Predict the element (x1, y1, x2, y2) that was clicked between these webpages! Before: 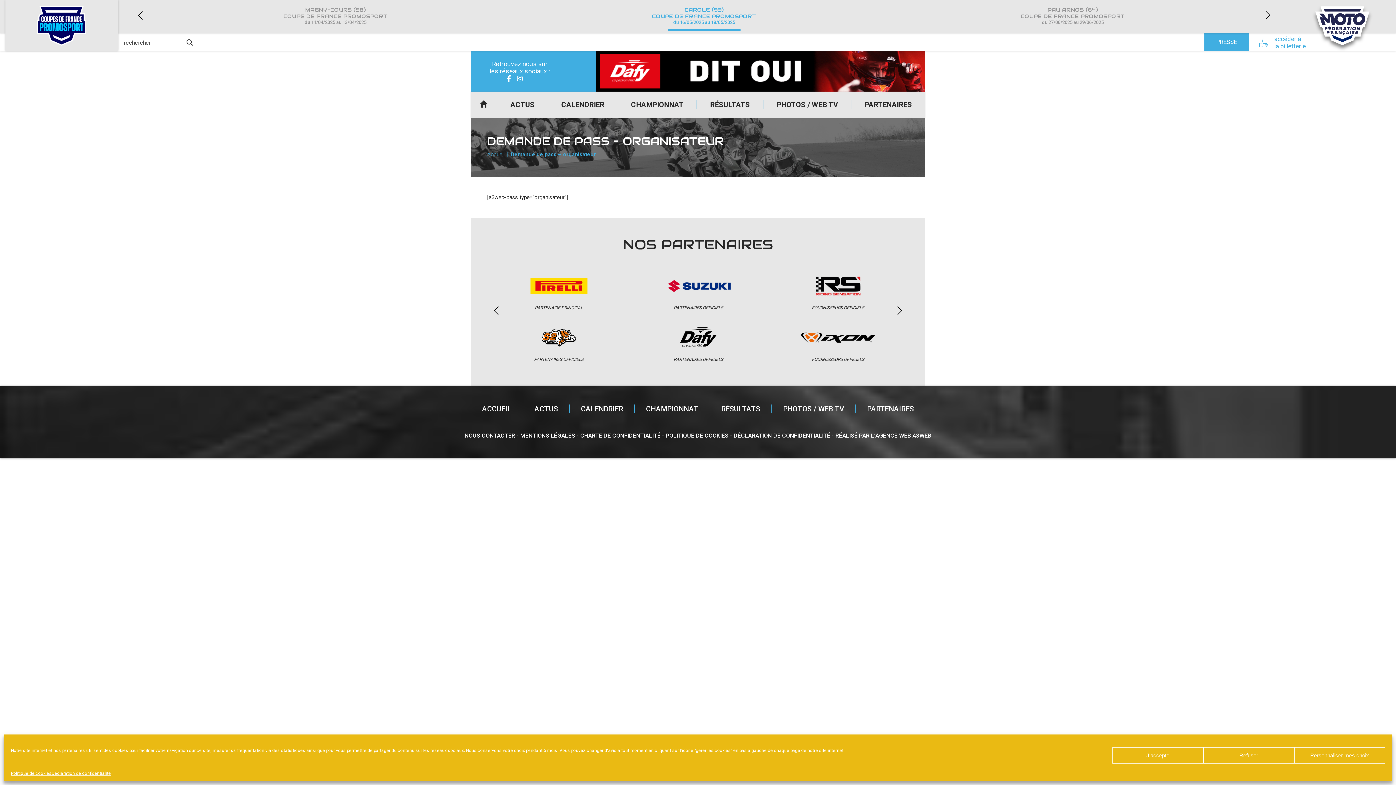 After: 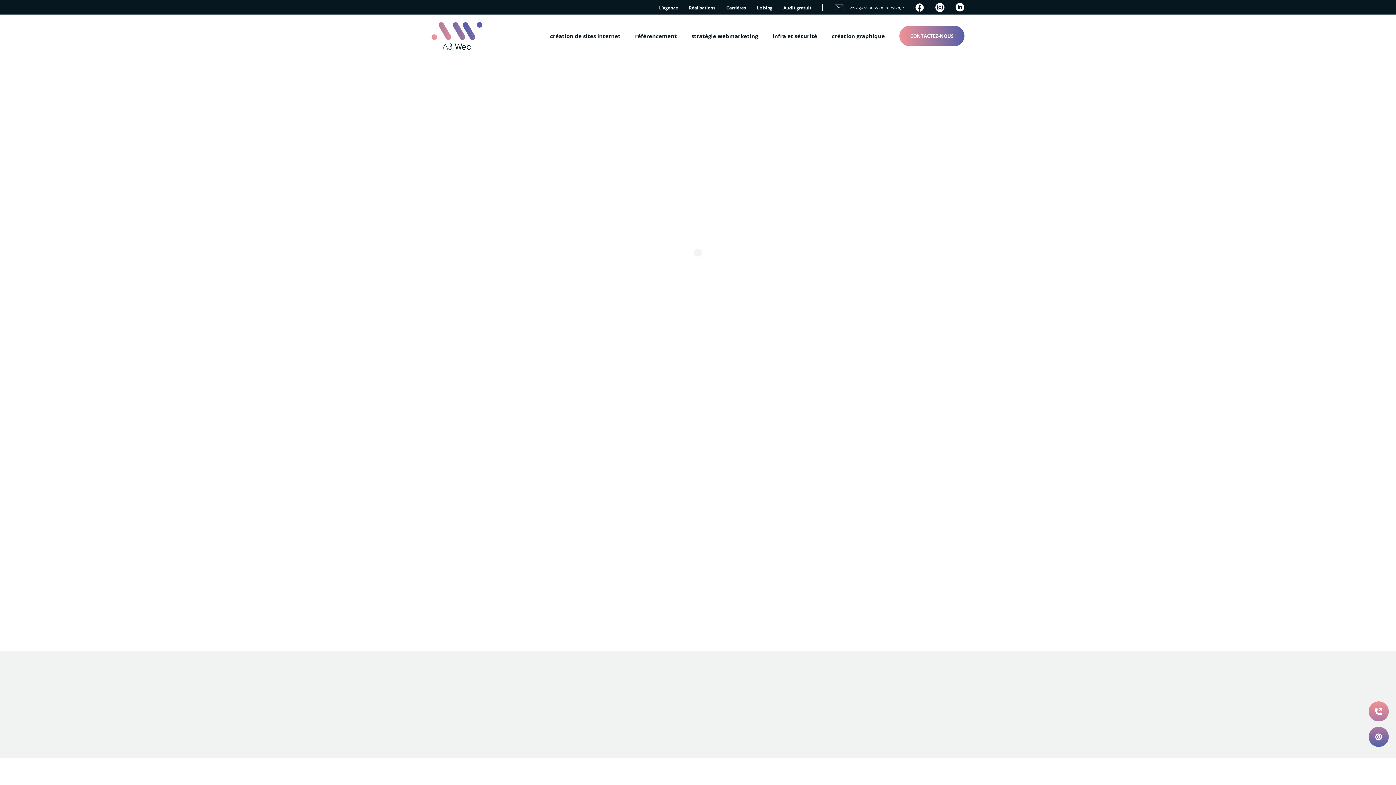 Action: label: RÉALISÉ PAR L’AGENCE WEB A3WEB bbox: (835, 432, 931, 439)